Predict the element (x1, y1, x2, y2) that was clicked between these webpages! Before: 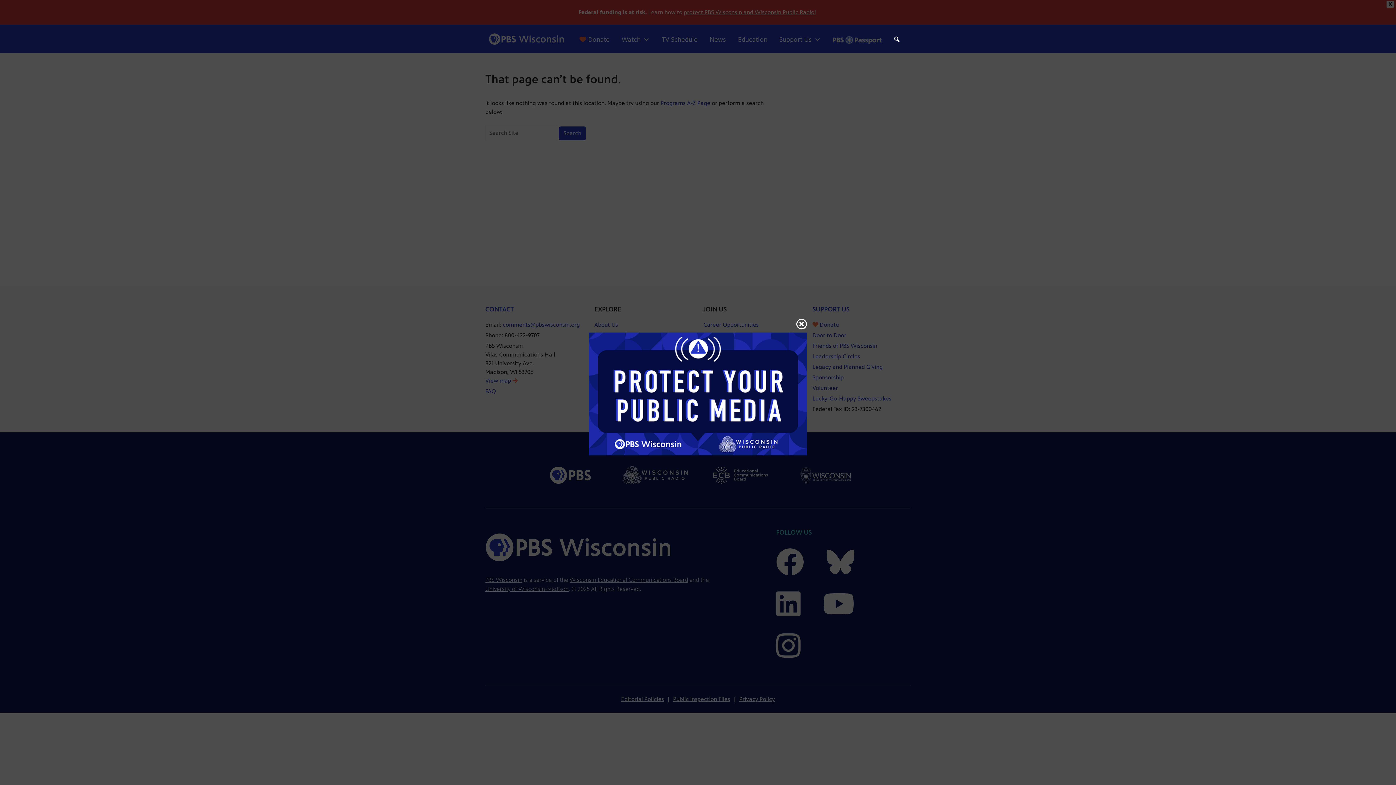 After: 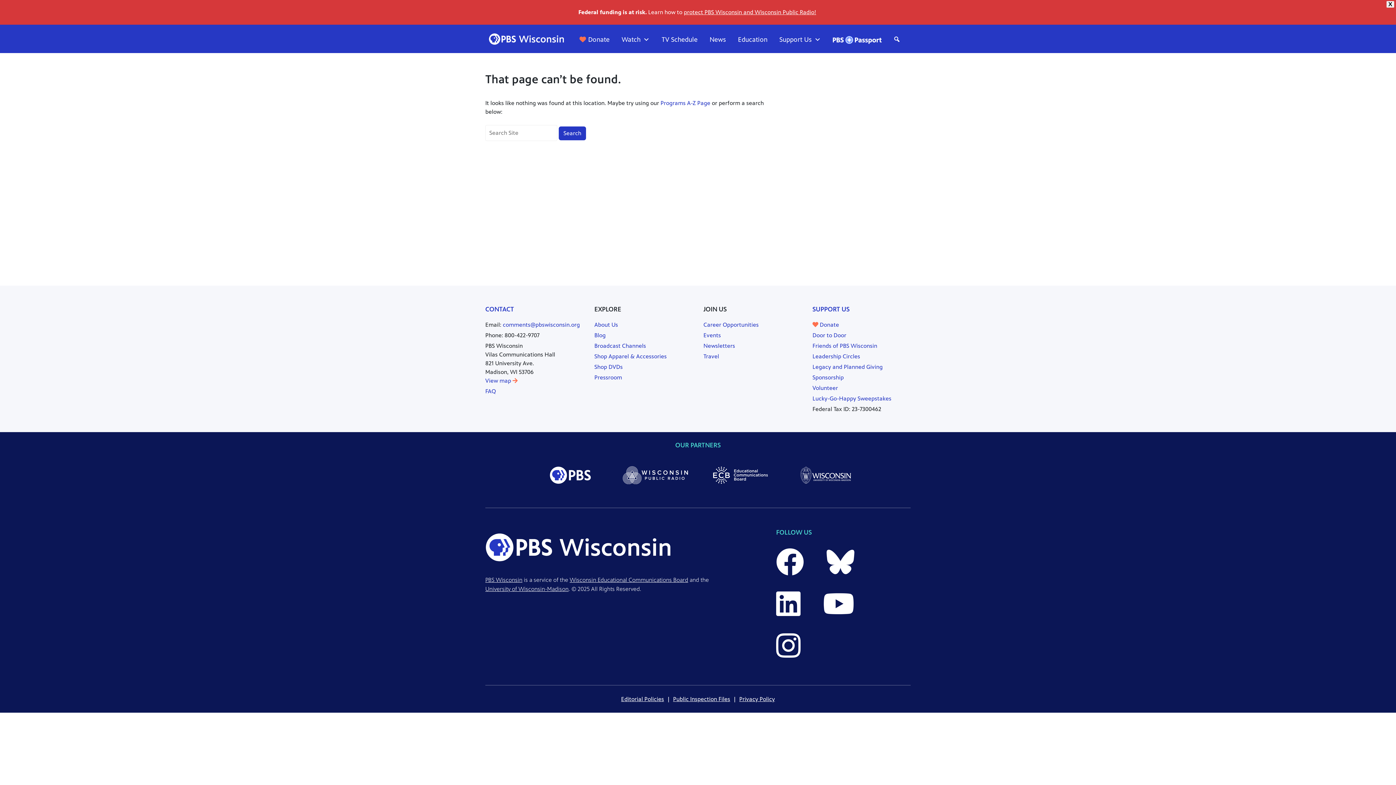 Action: bbox: (796, 316, 807, 332)